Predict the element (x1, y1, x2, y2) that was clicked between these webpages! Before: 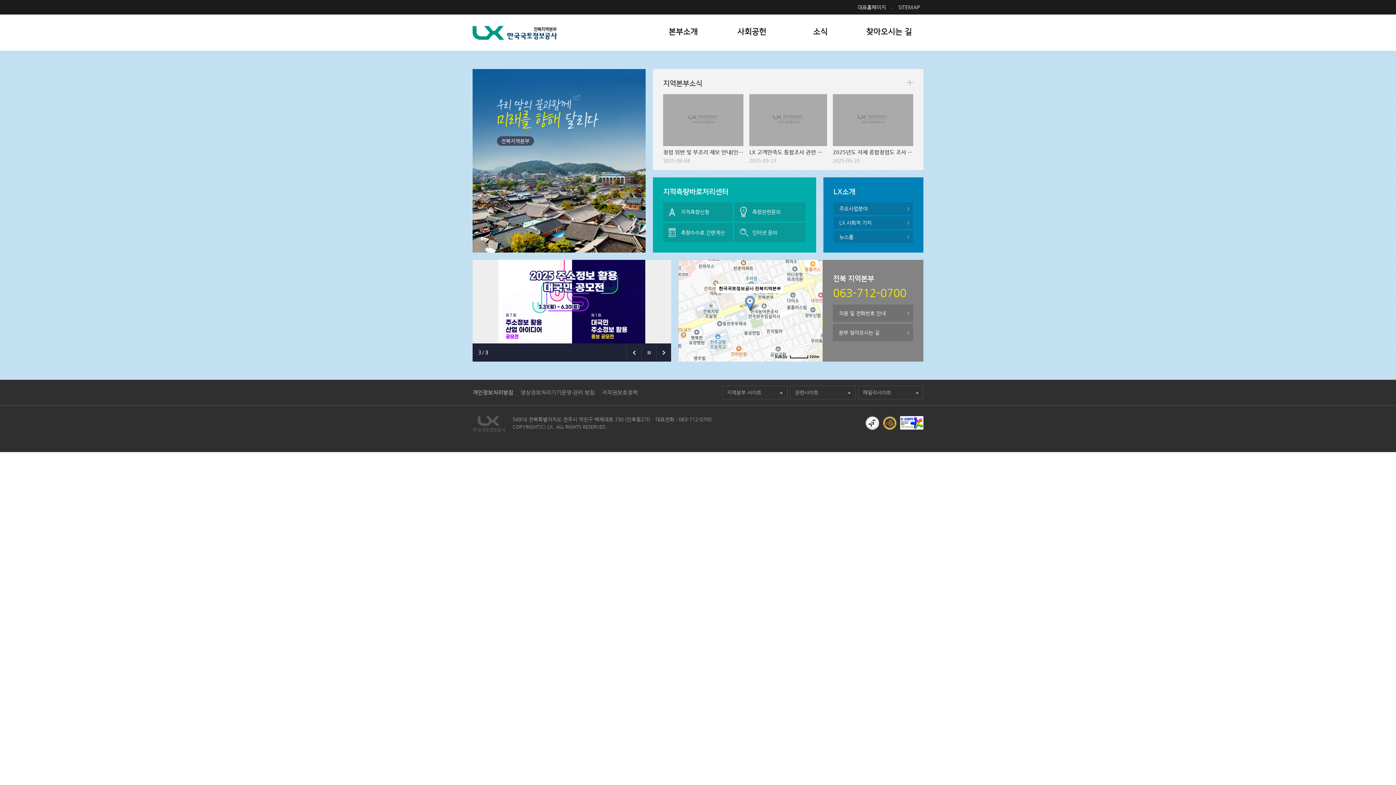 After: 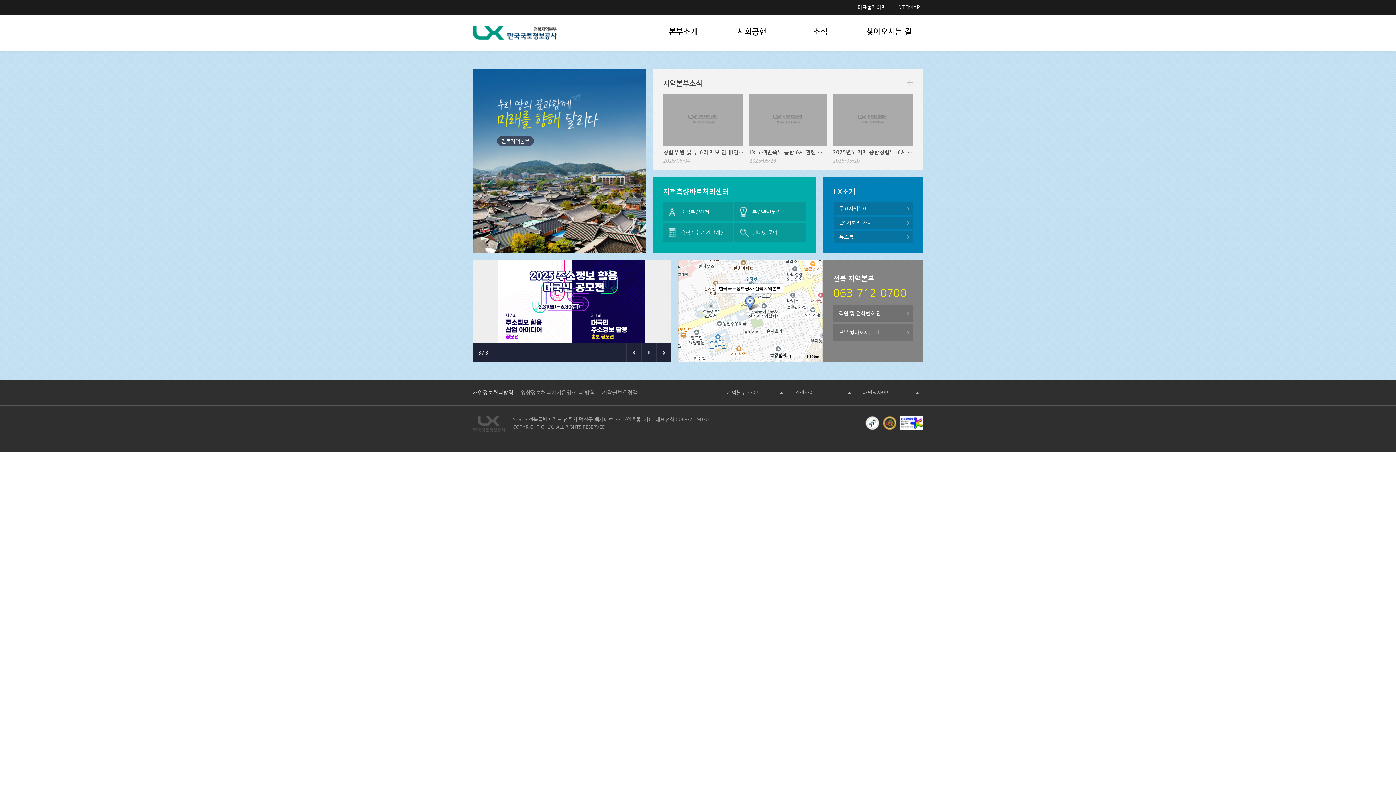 Action: bbox: (520, 387, 594, 398) label: 영상정보처리기기운영·관리 방침